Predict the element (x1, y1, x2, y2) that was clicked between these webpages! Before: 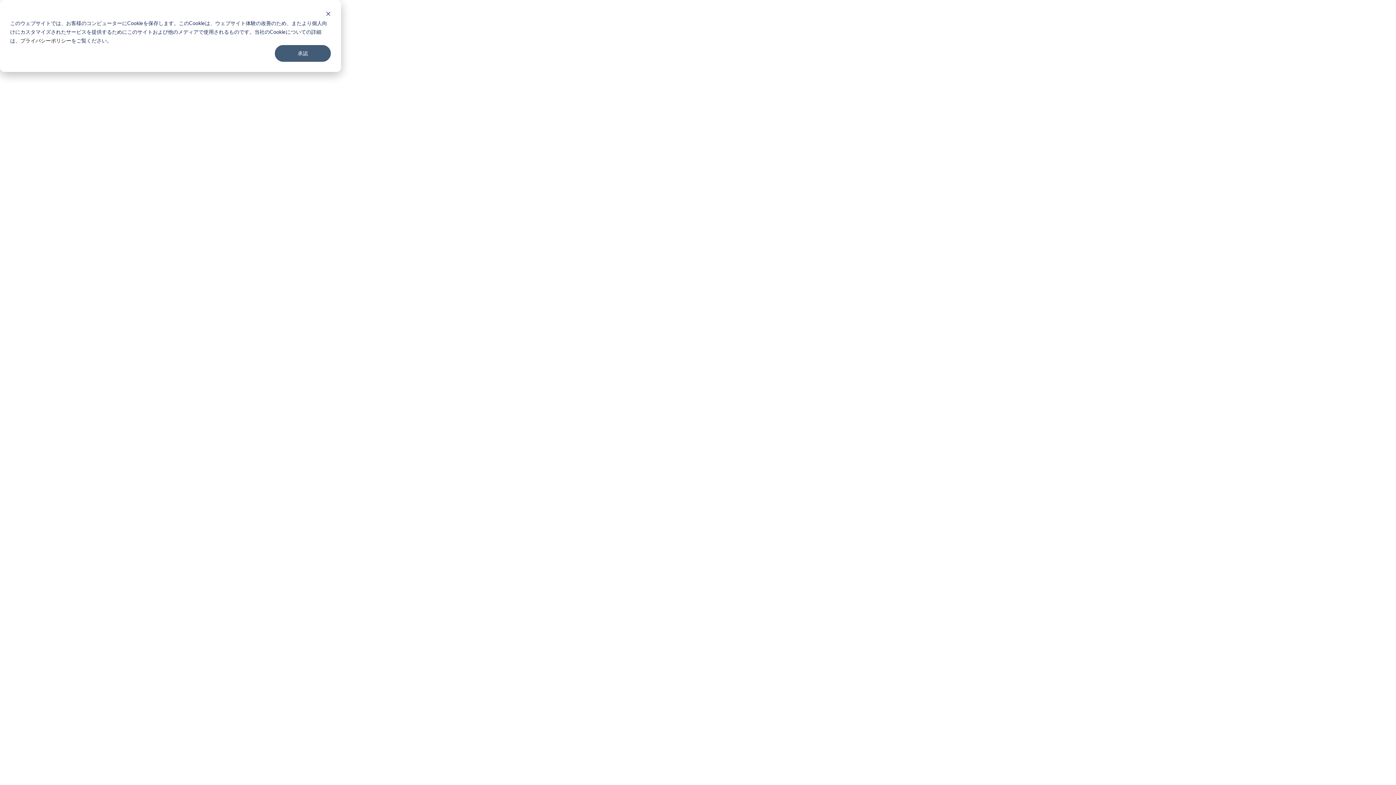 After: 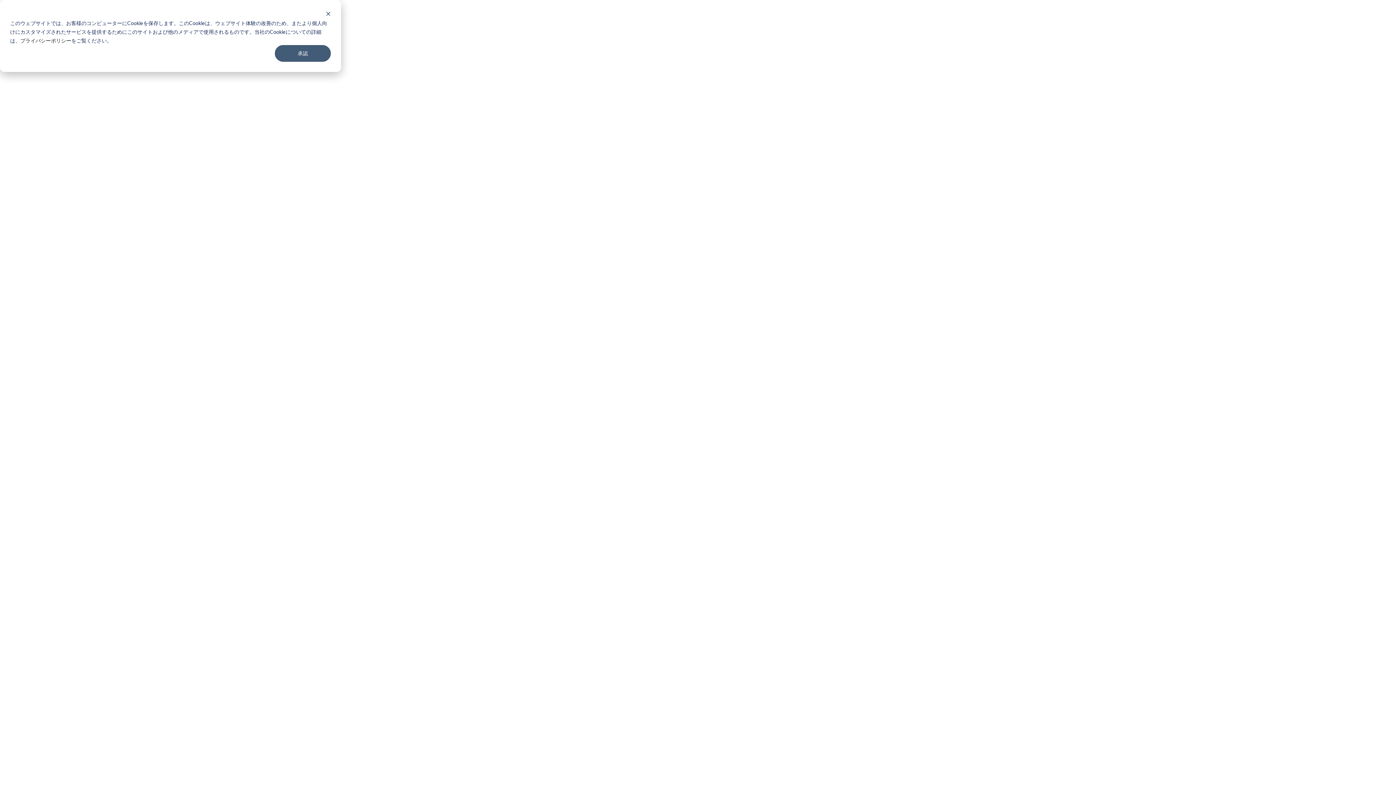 Action: bbox: (20, 36, 71, 45) label: プライバシーポリシー